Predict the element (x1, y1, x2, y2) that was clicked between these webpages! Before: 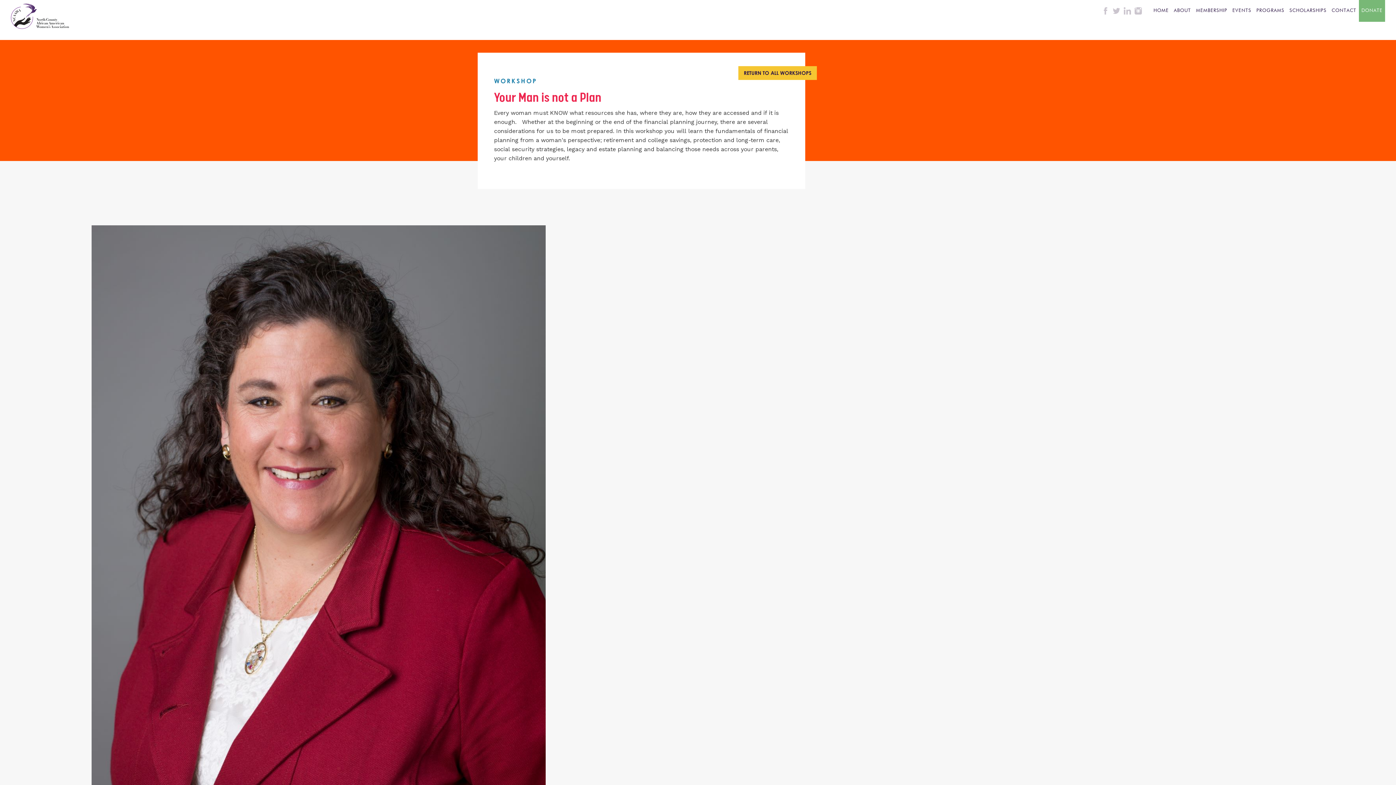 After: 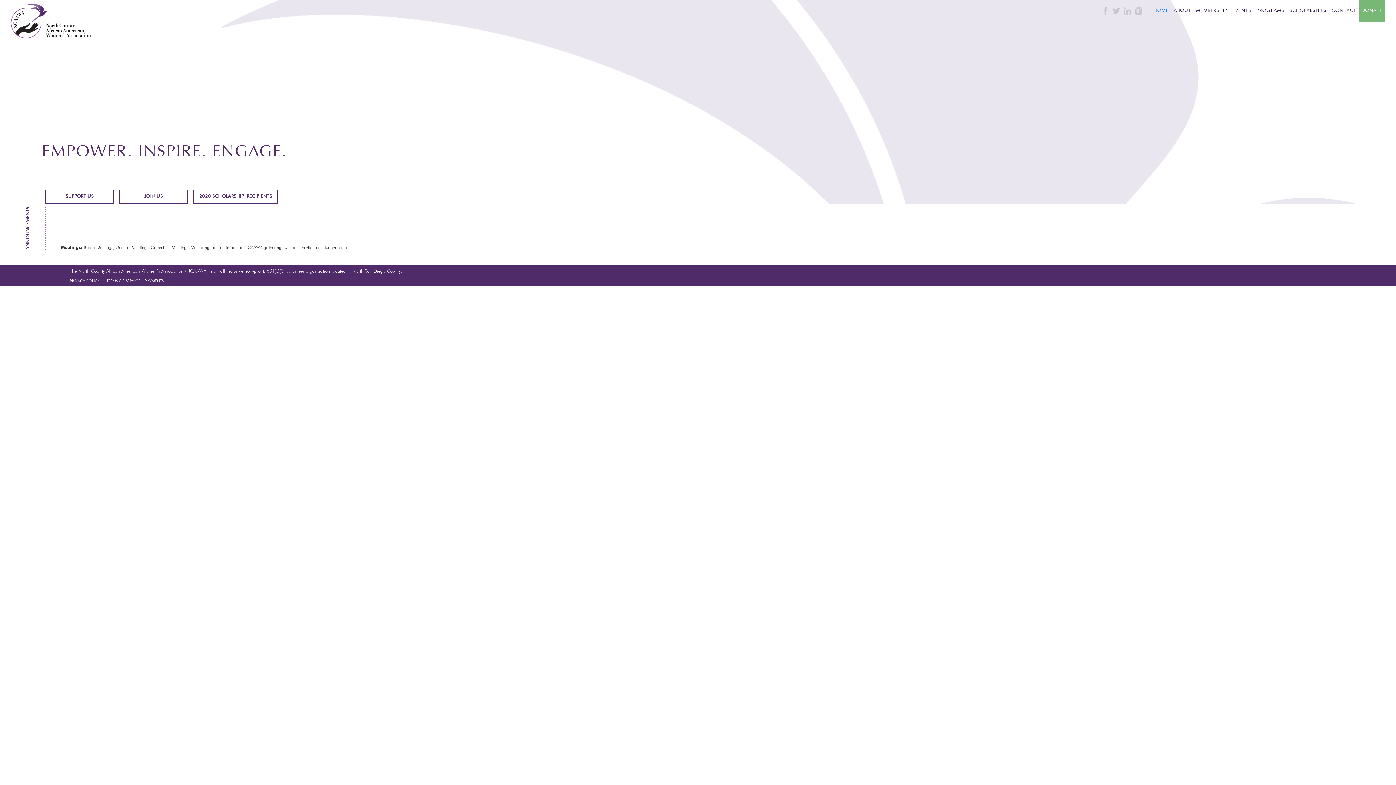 Action: label: HOME bbox: (1151, 0, 1171, 21)